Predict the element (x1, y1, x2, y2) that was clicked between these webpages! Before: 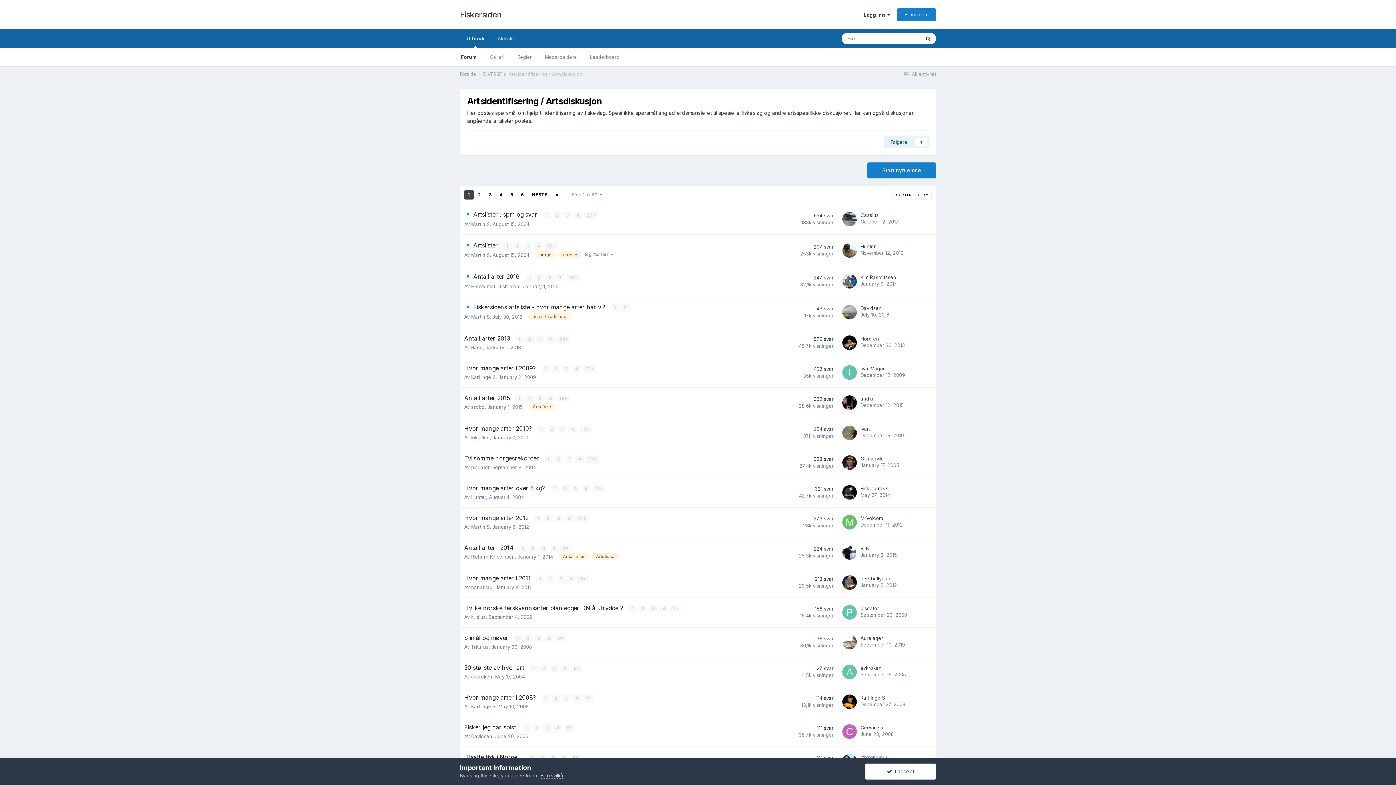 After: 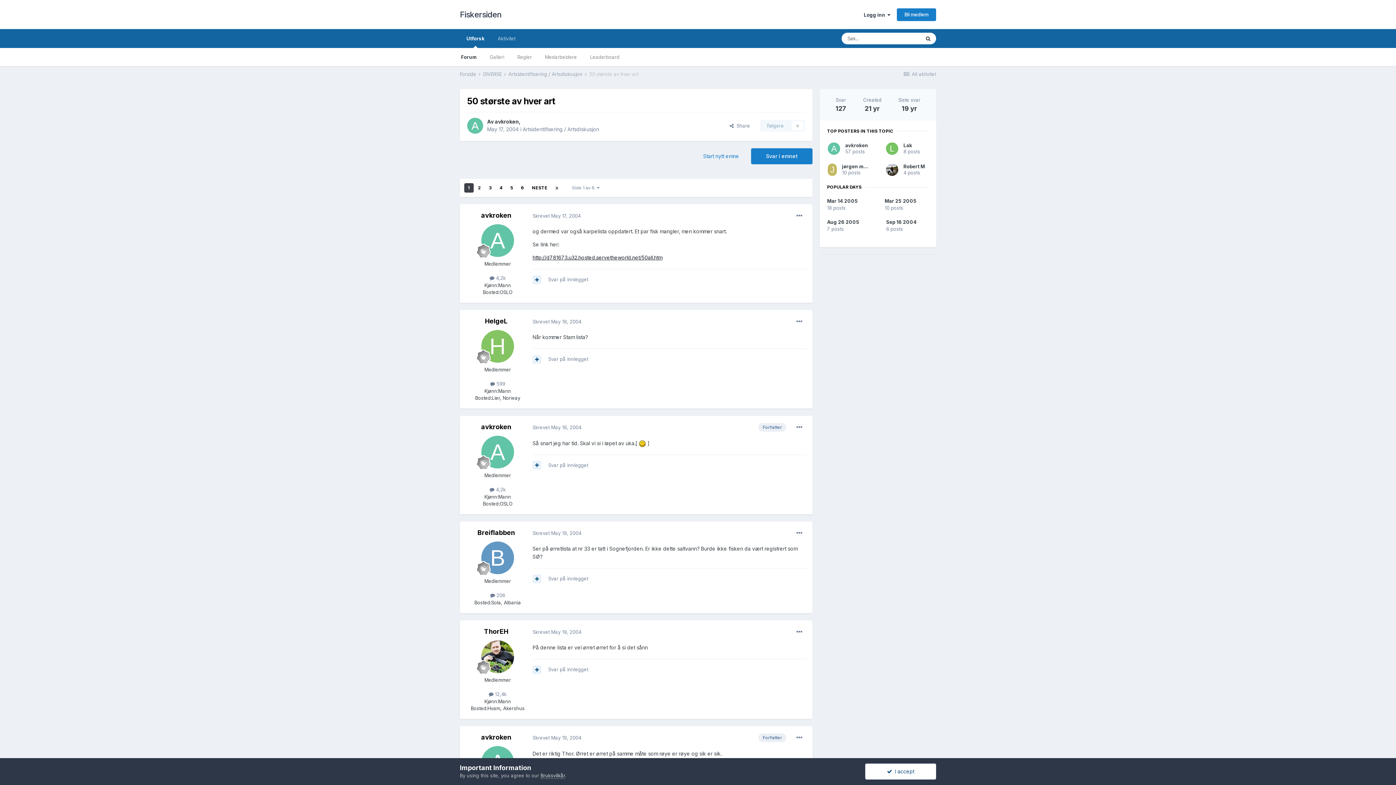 Action: bbox: (464, 664, 526, 671) label: 50 største av hver art 